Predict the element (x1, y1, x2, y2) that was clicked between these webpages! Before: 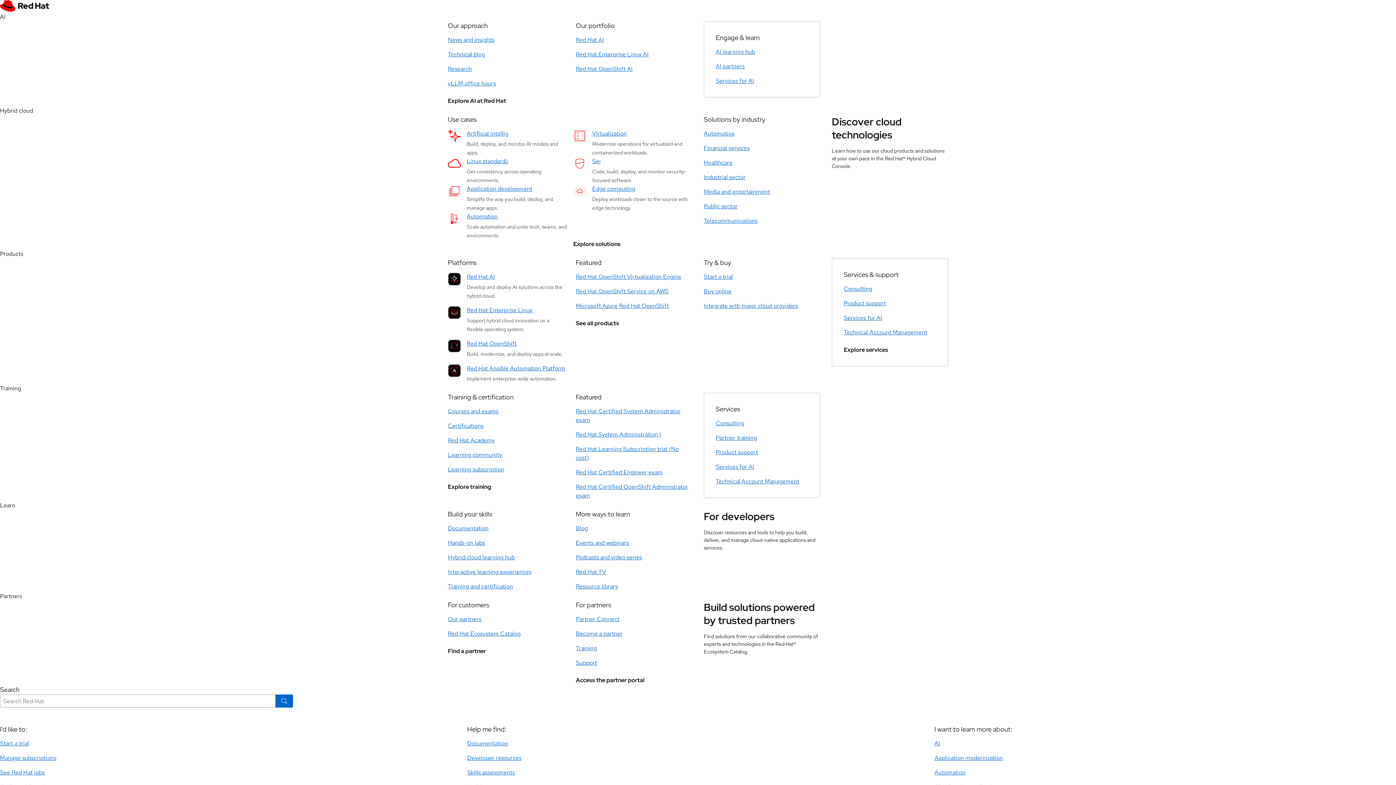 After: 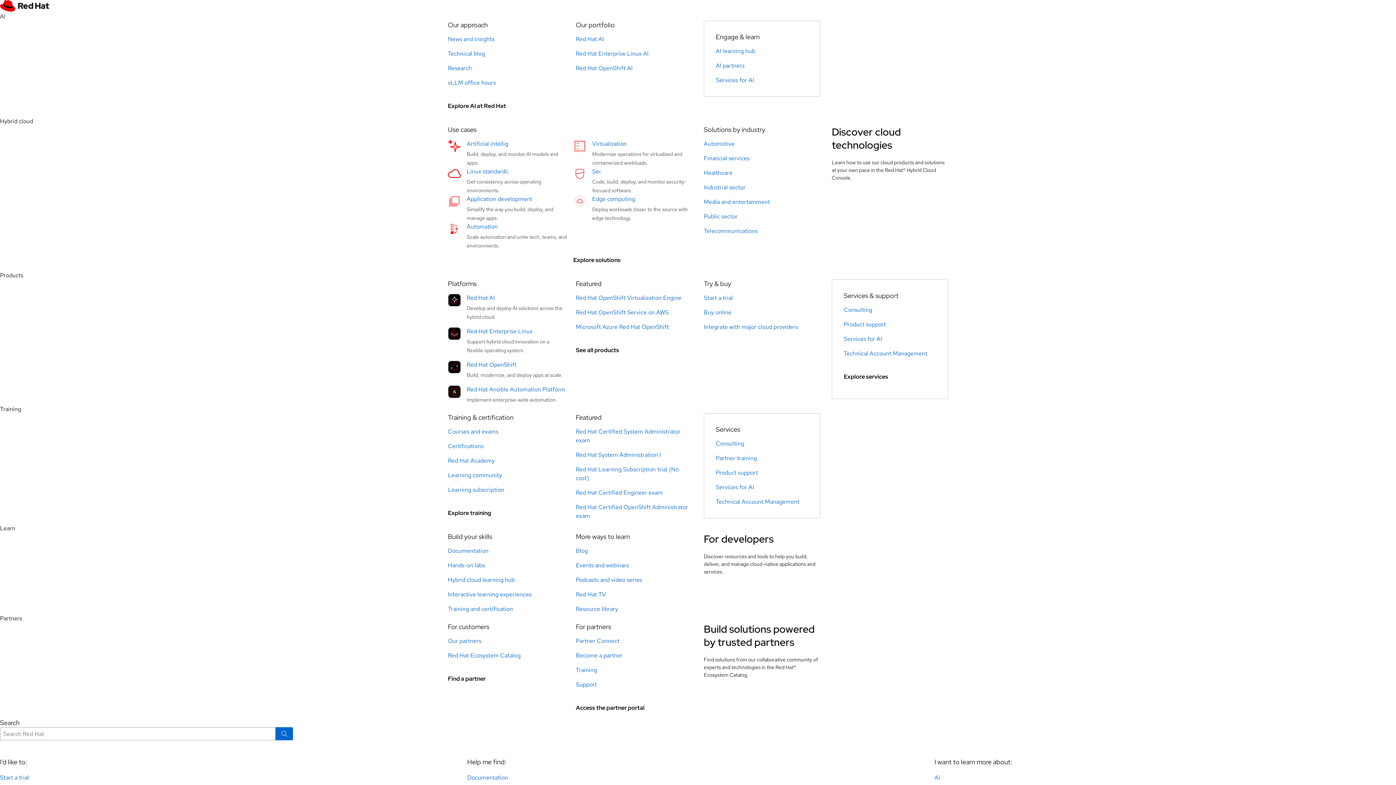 Action: label: Microsoft Azure Red Hat OpenShift bbox: (576, 302, 669, 310)